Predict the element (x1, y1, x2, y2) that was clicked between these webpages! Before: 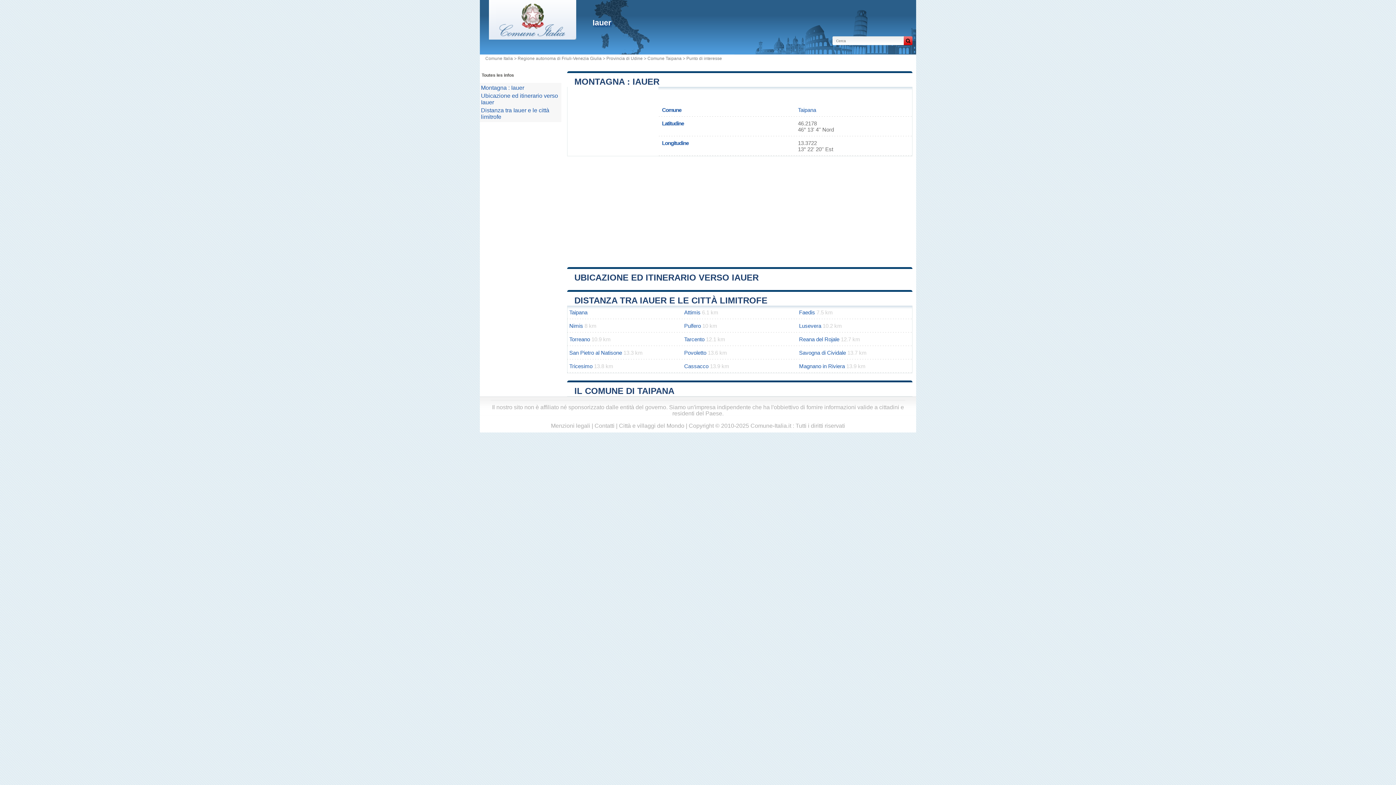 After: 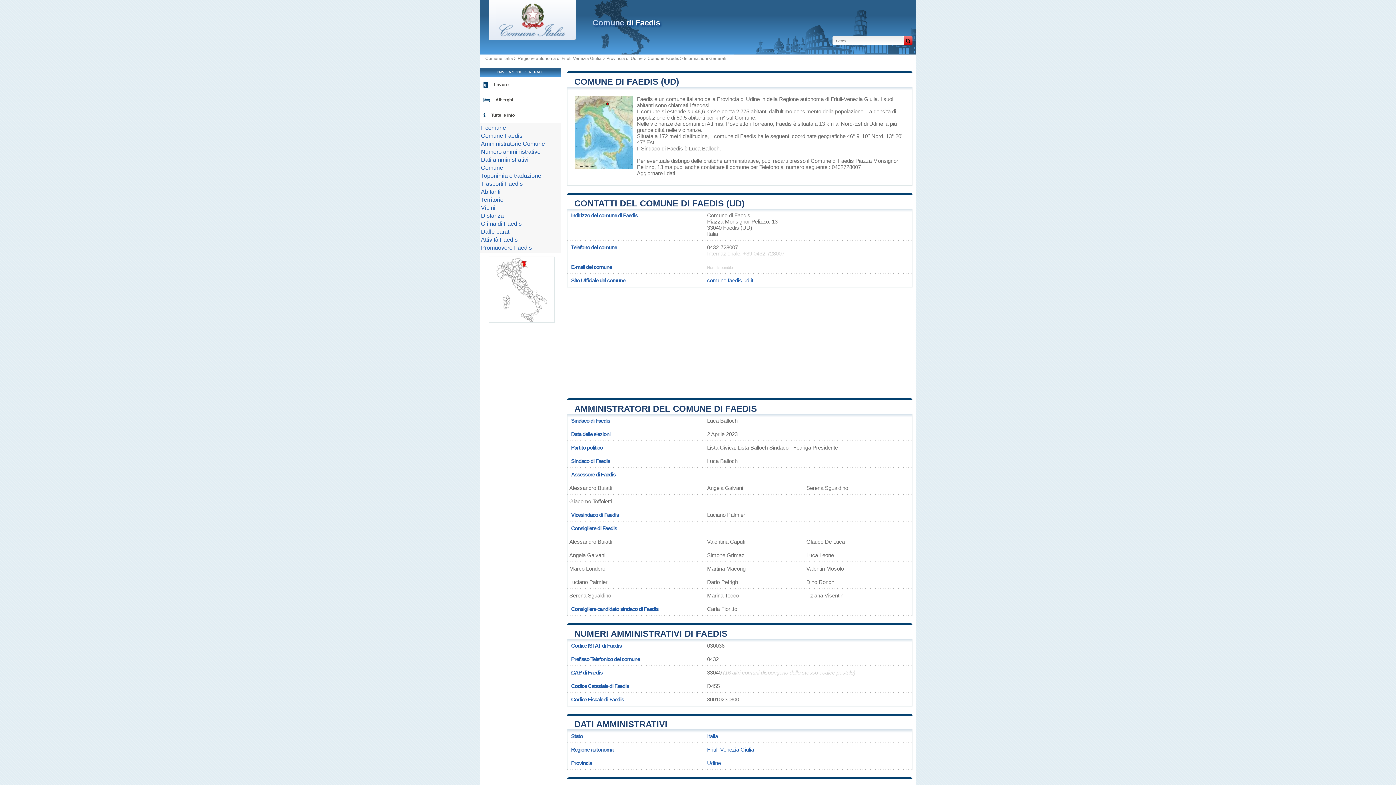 Action: bbox: (799, 309, 815, 315) label: Faedis